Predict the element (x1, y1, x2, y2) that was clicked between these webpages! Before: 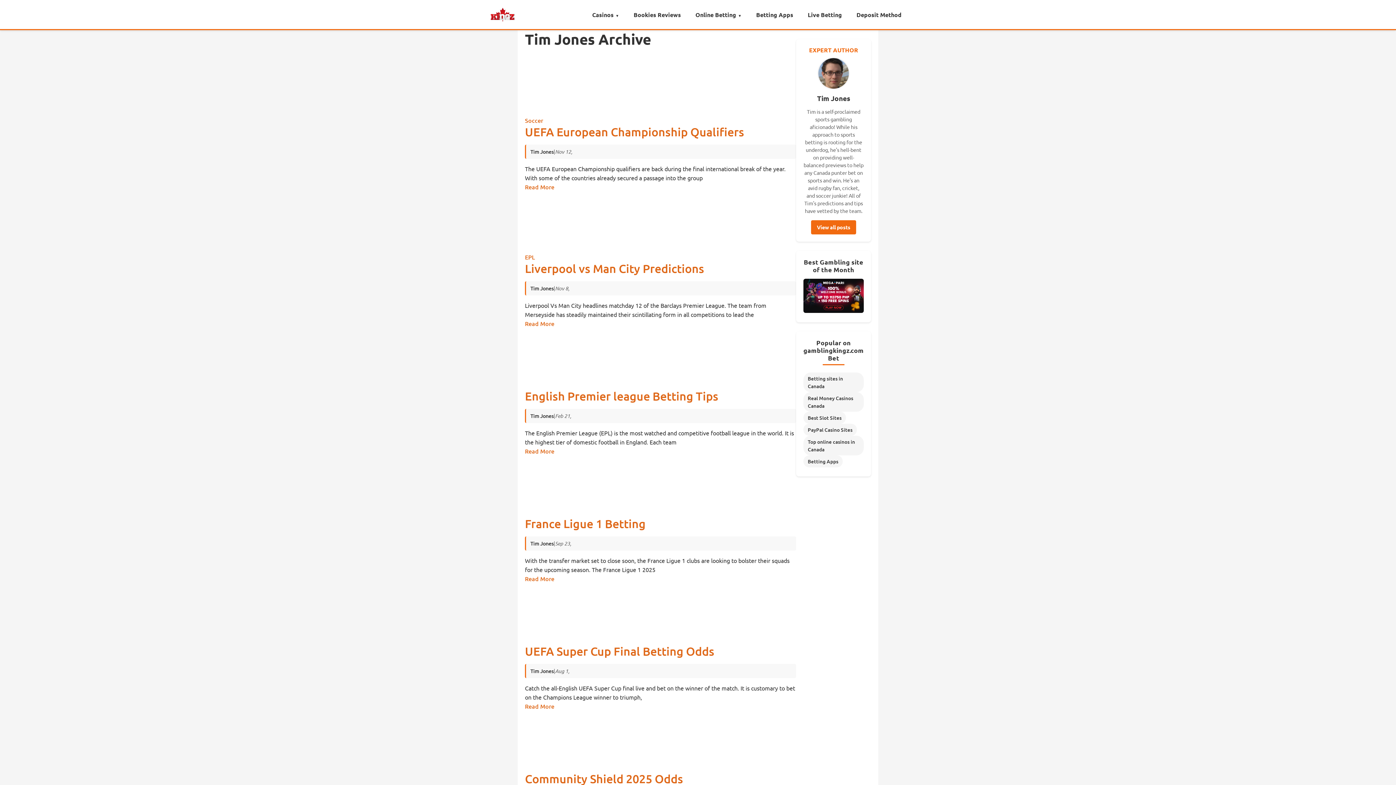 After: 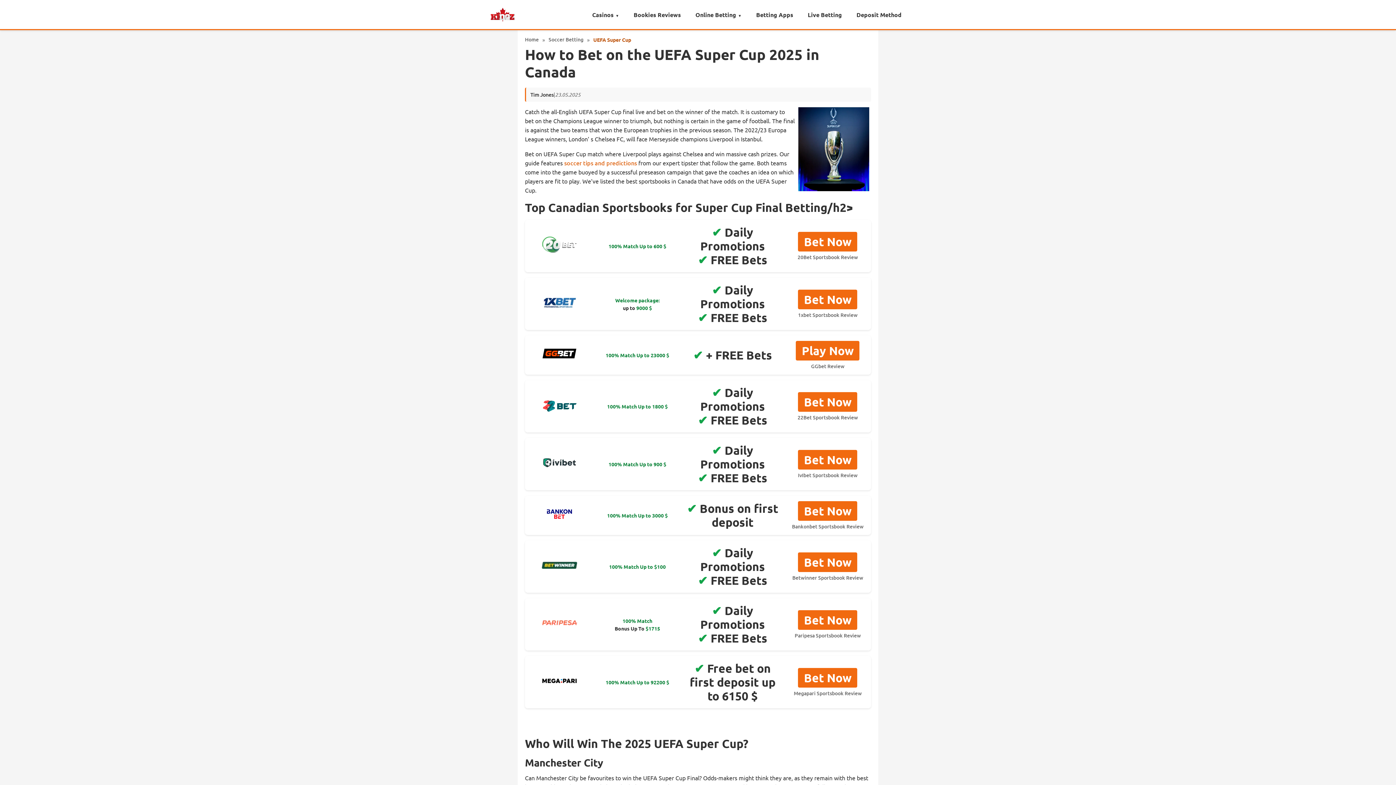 Action: label: Read More bbox: (525, 702, 554, 710)